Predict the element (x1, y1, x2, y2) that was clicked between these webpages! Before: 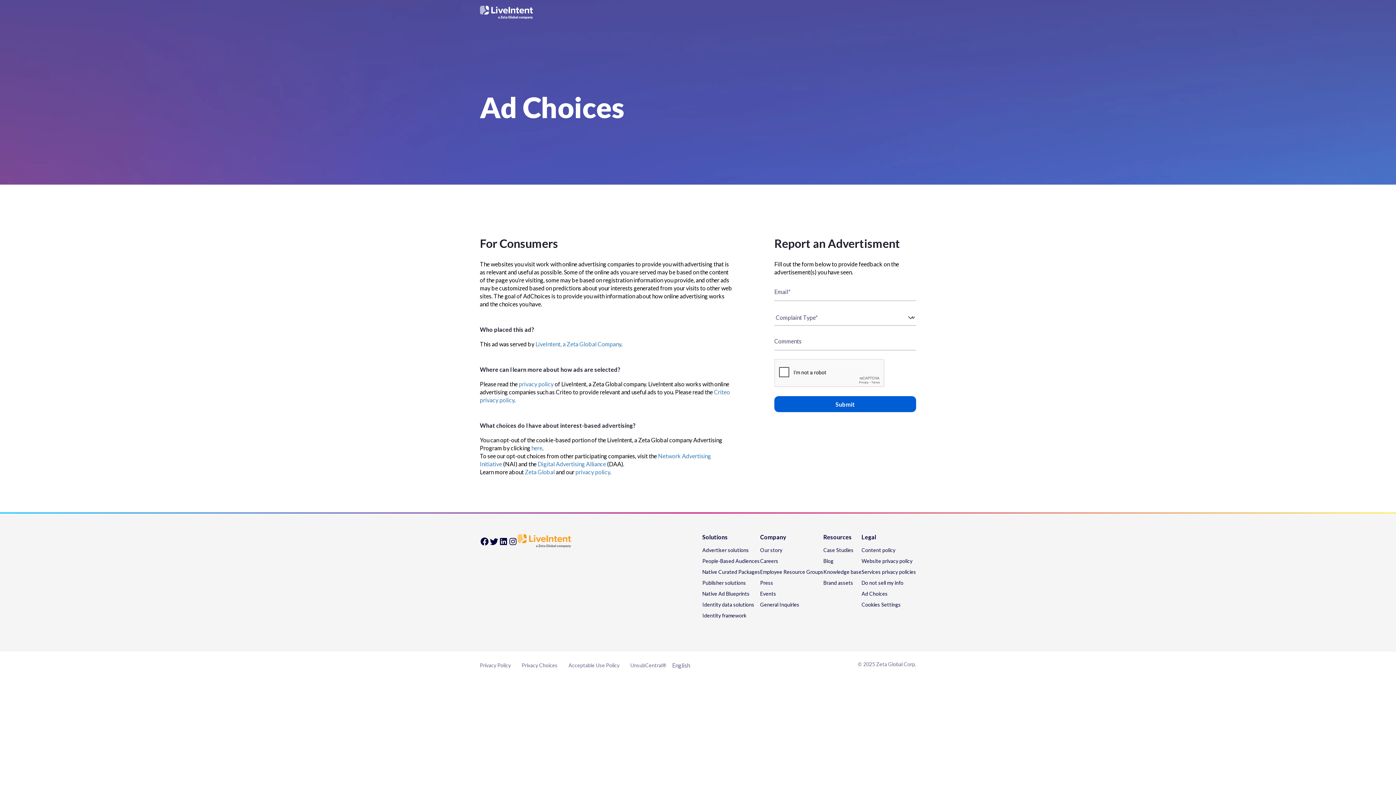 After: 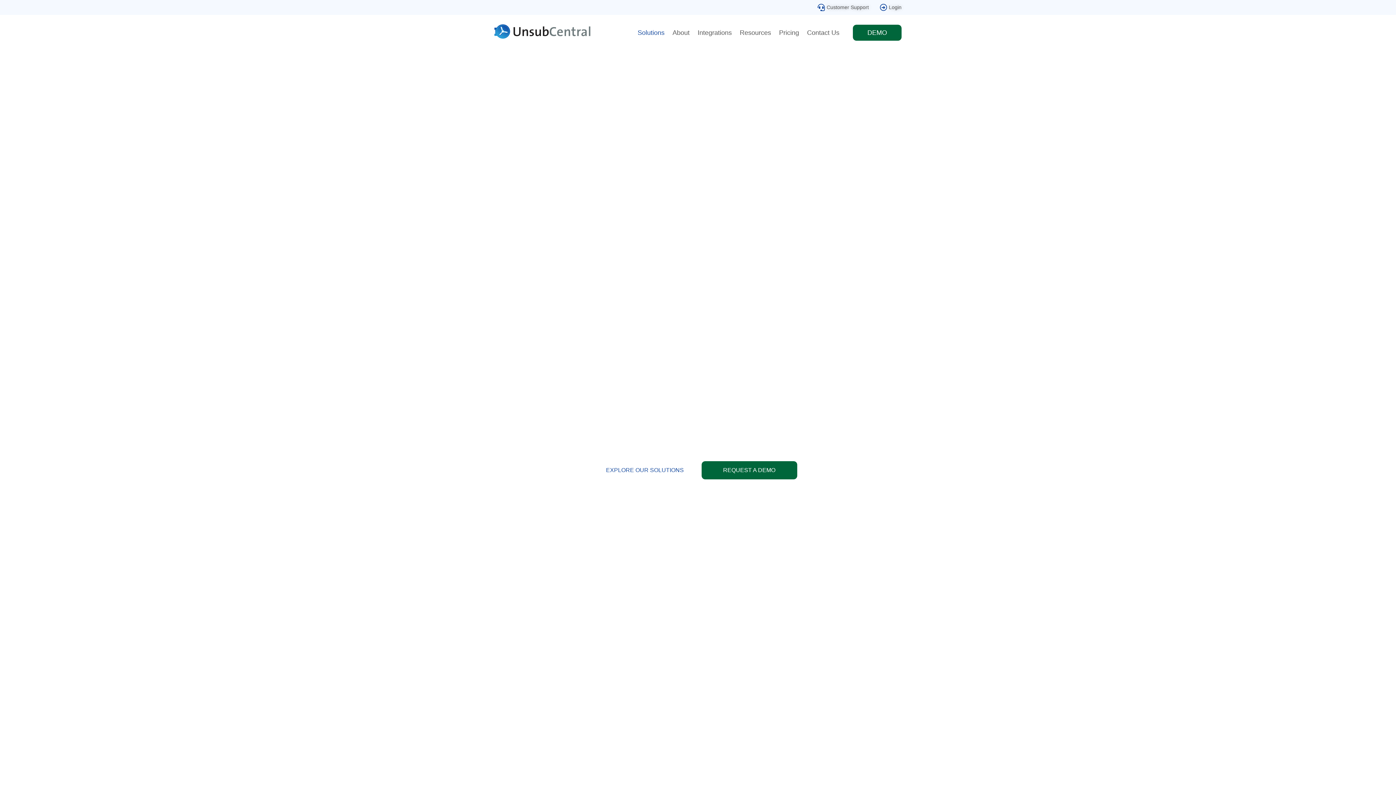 Action: bbox: (630, 662, 666, 669) label: UnsubCentral®